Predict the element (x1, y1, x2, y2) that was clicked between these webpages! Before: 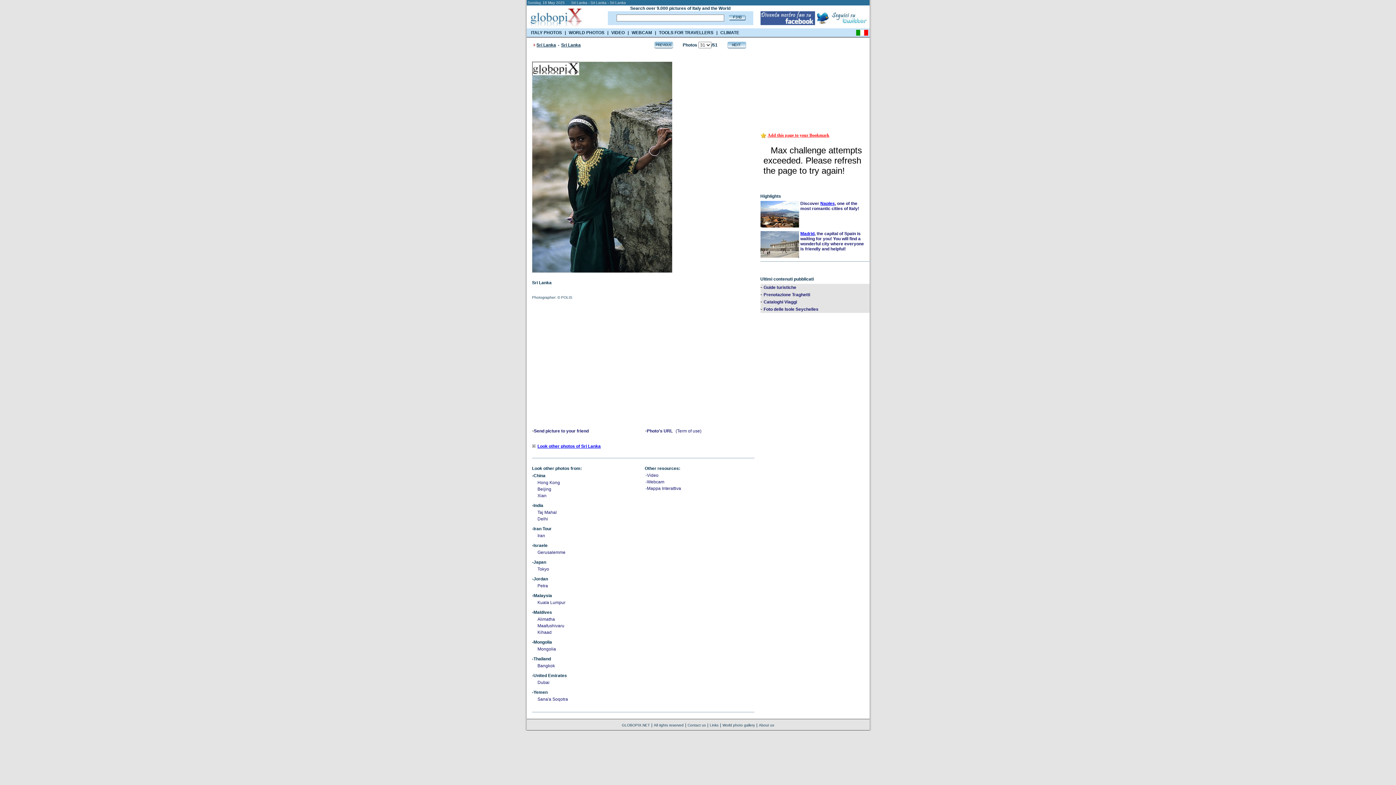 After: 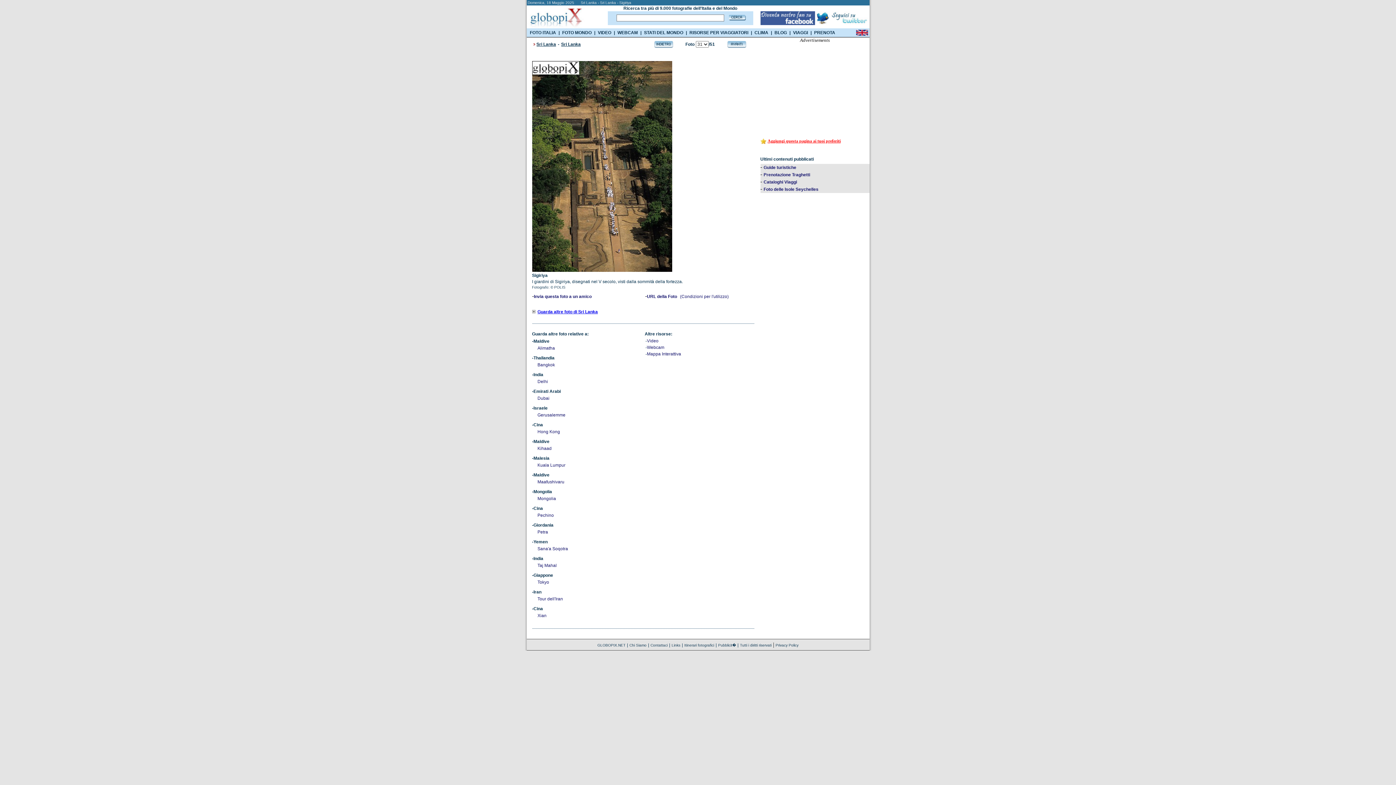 Action: bbox: (856, 30, 869, 36)